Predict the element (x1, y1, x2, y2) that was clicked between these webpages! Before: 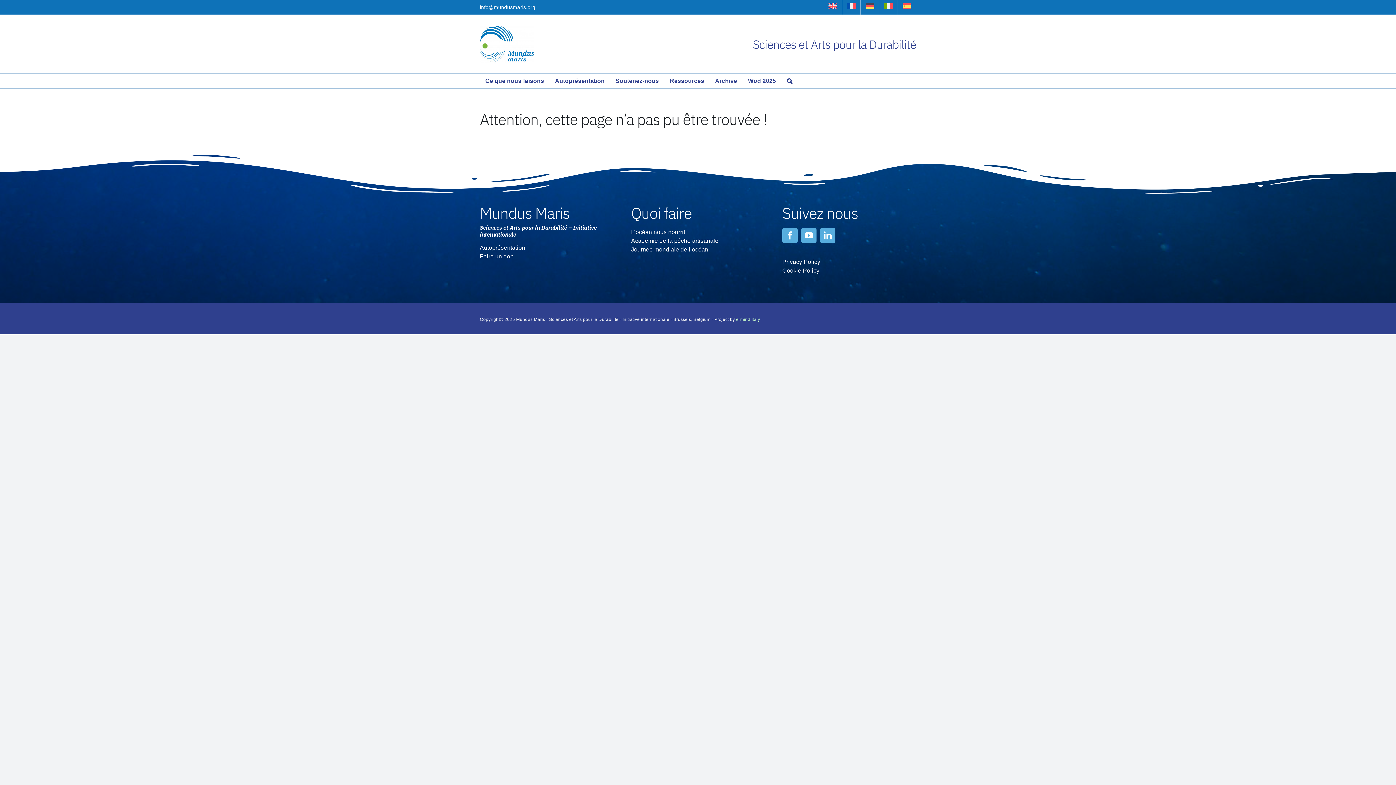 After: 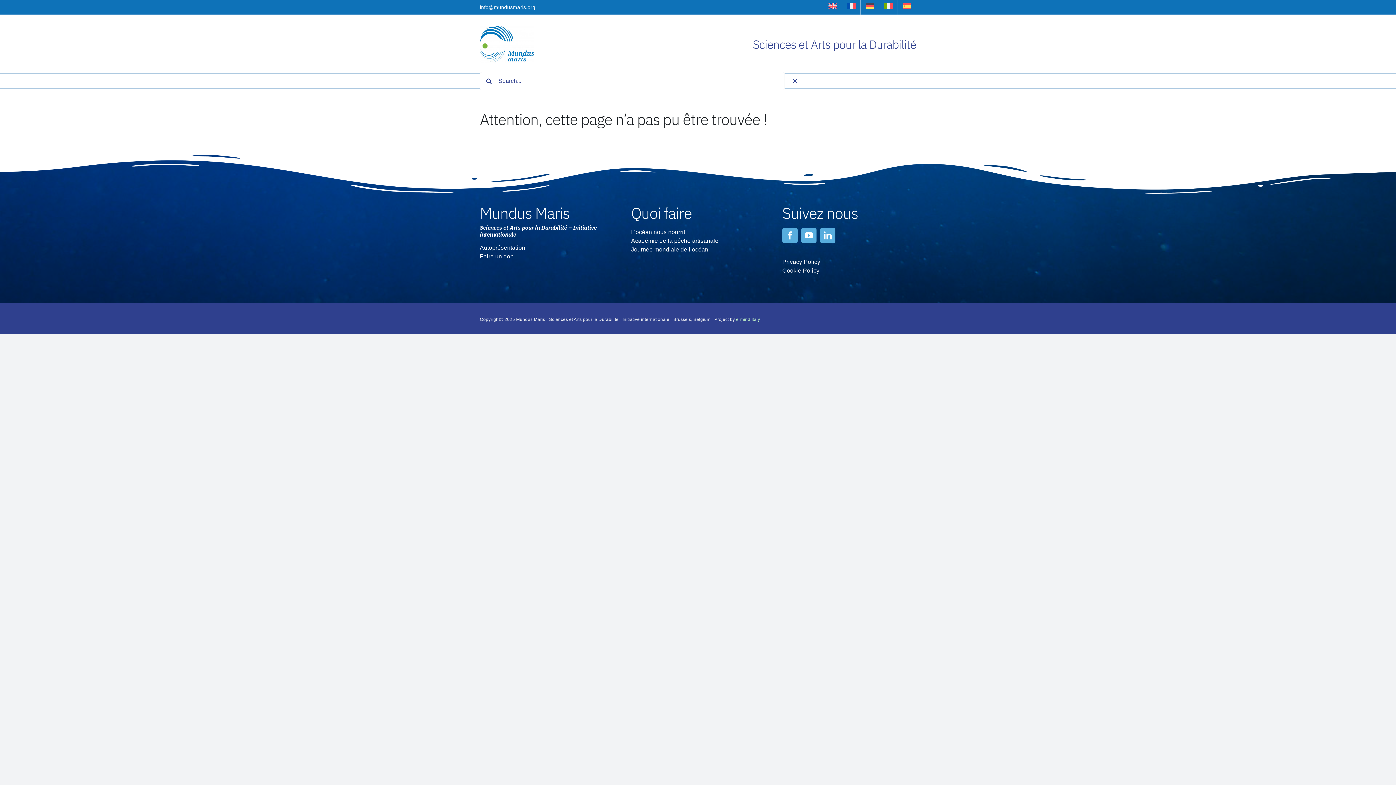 Action: bbox: (781, 73, 798, 88) label: Search